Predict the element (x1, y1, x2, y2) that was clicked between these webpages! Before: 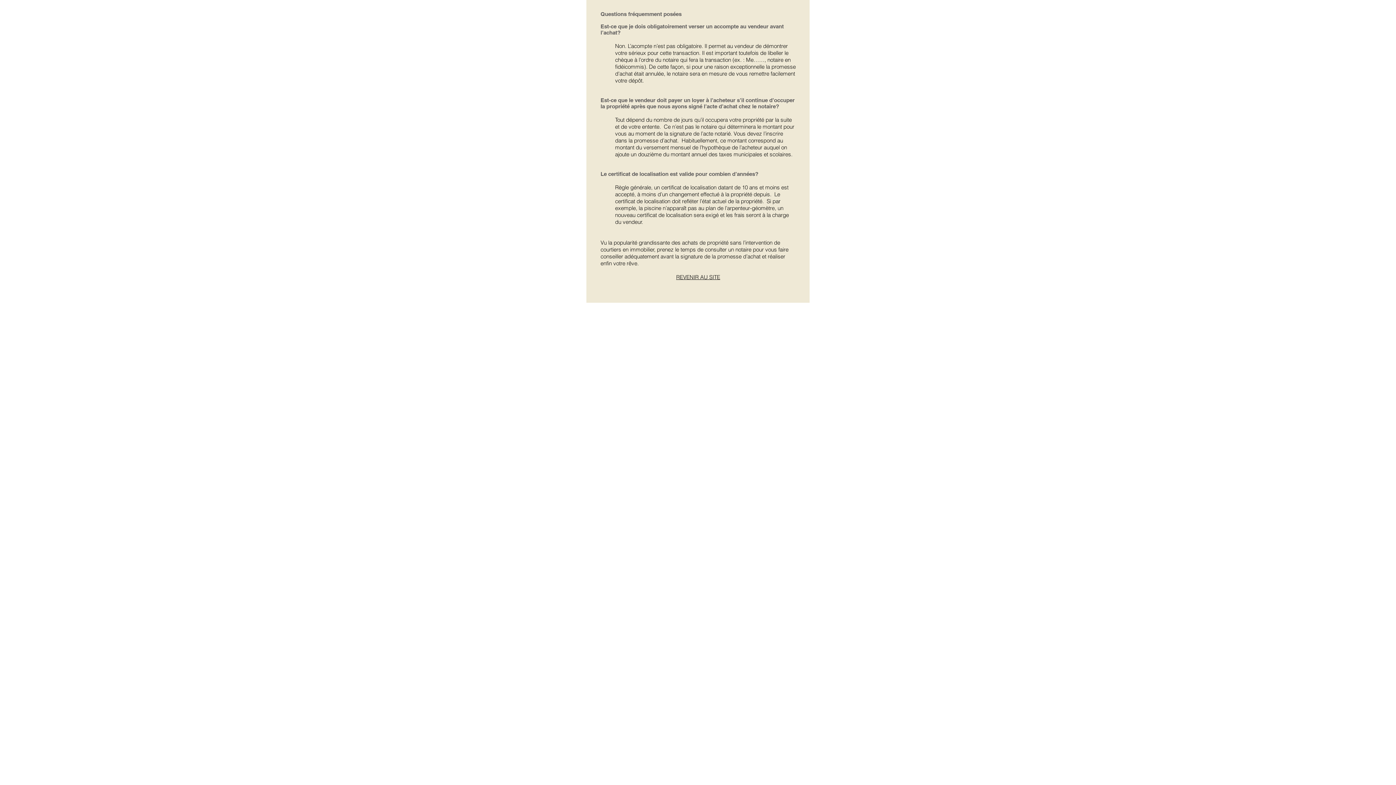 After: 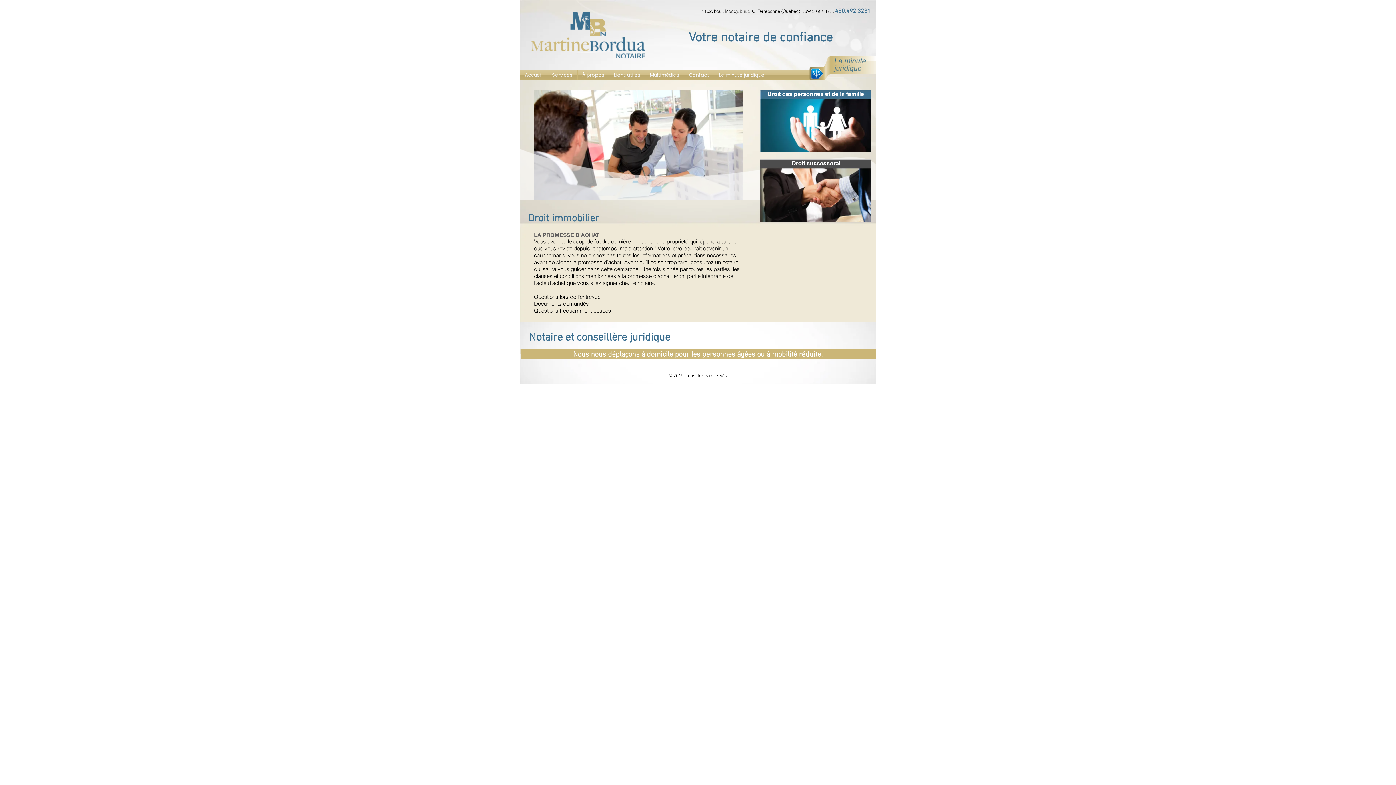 Action: bbox: (676, 273, 720, 280) label: REVENIR AU SITE